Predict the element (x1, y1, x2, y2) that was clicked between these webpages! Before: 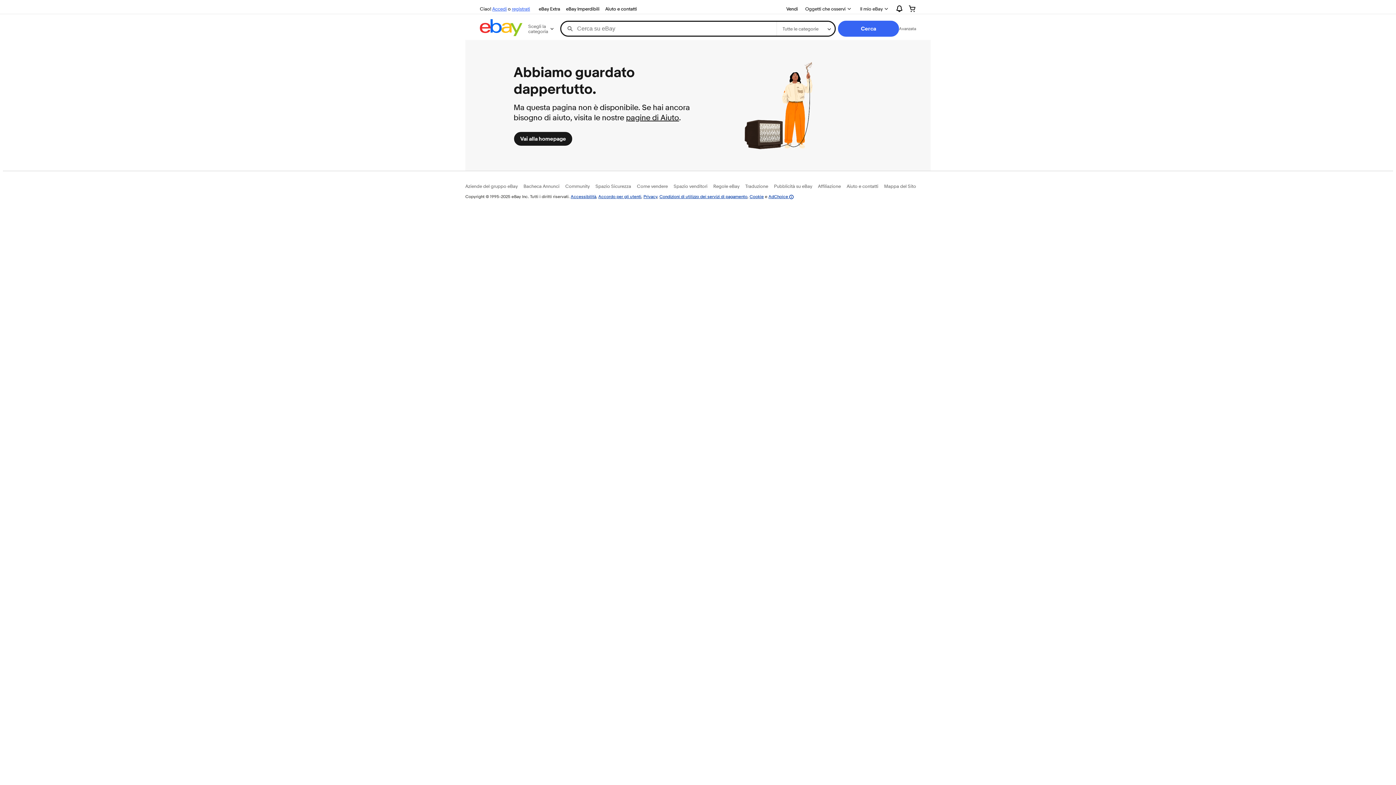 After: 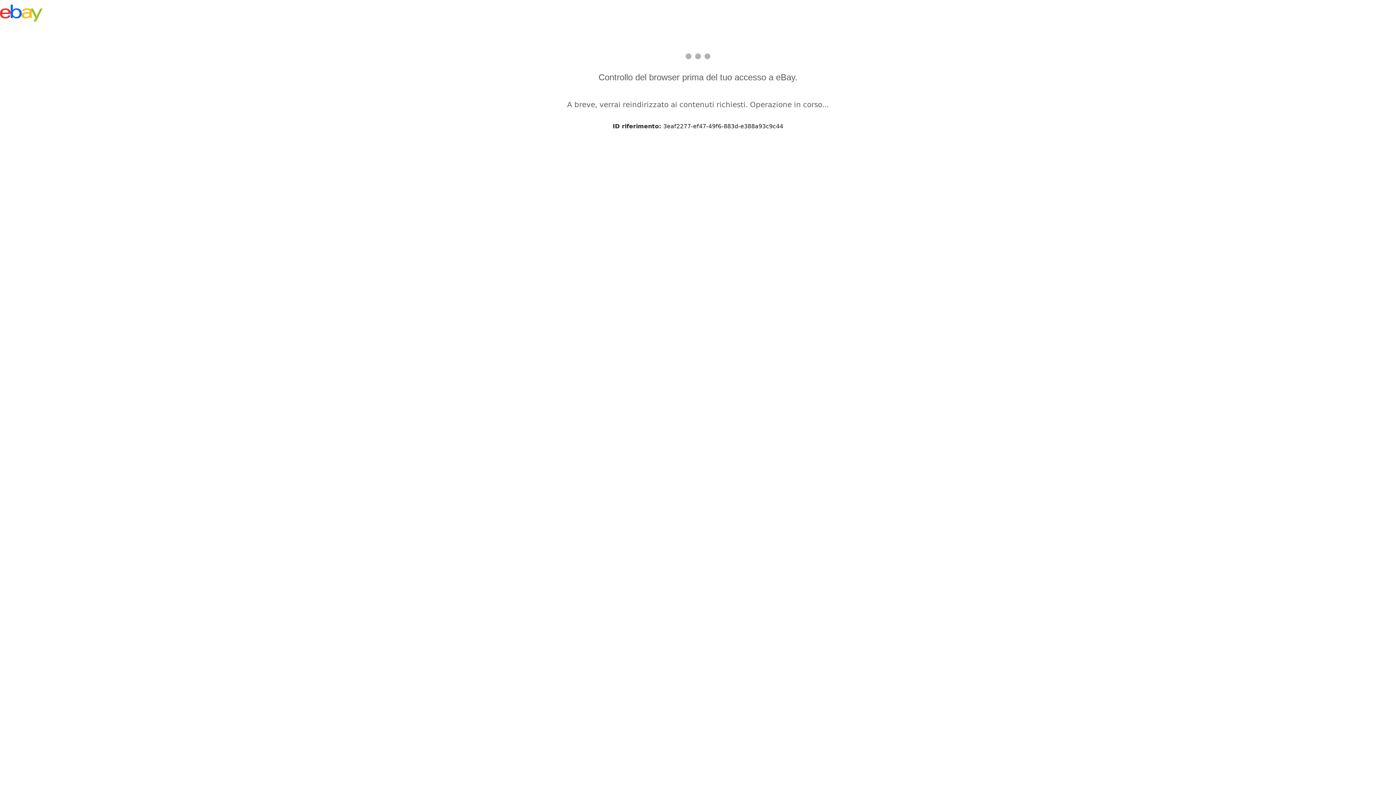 Action: label: Avanzata bbox: (899, 25, 916, 31)